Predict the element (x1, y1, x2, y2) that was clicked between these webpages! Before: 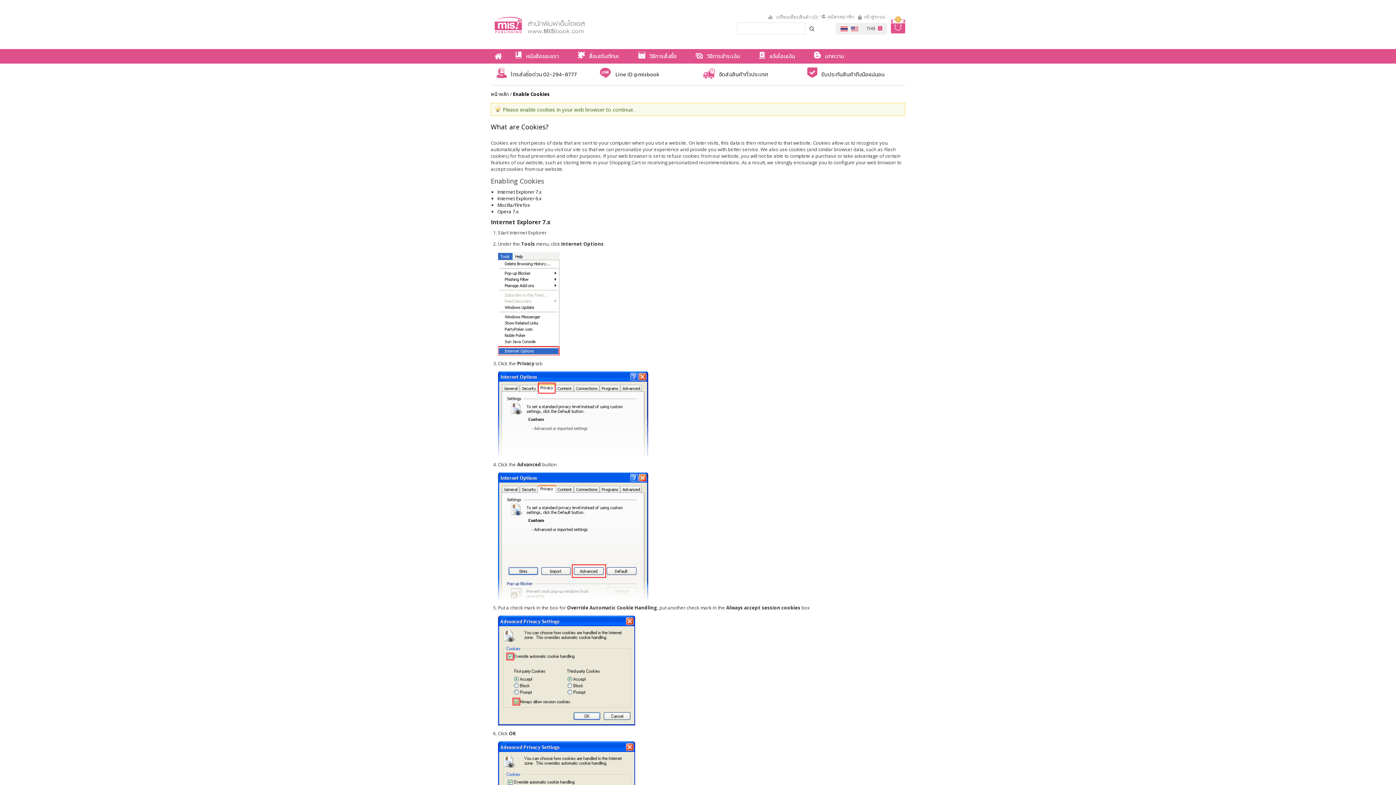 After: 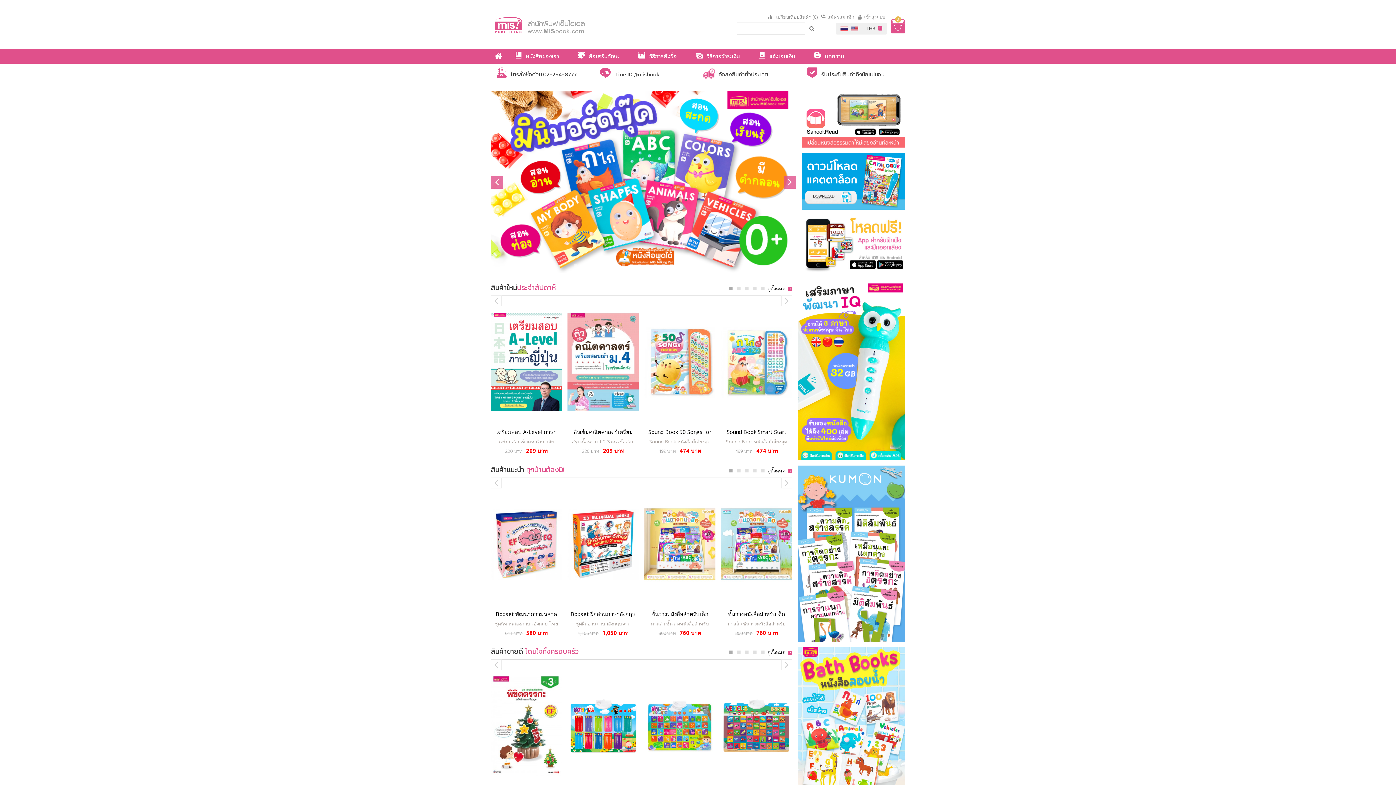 Action: label: หน้าหลัก bbox: (490, 90, 509, 97)